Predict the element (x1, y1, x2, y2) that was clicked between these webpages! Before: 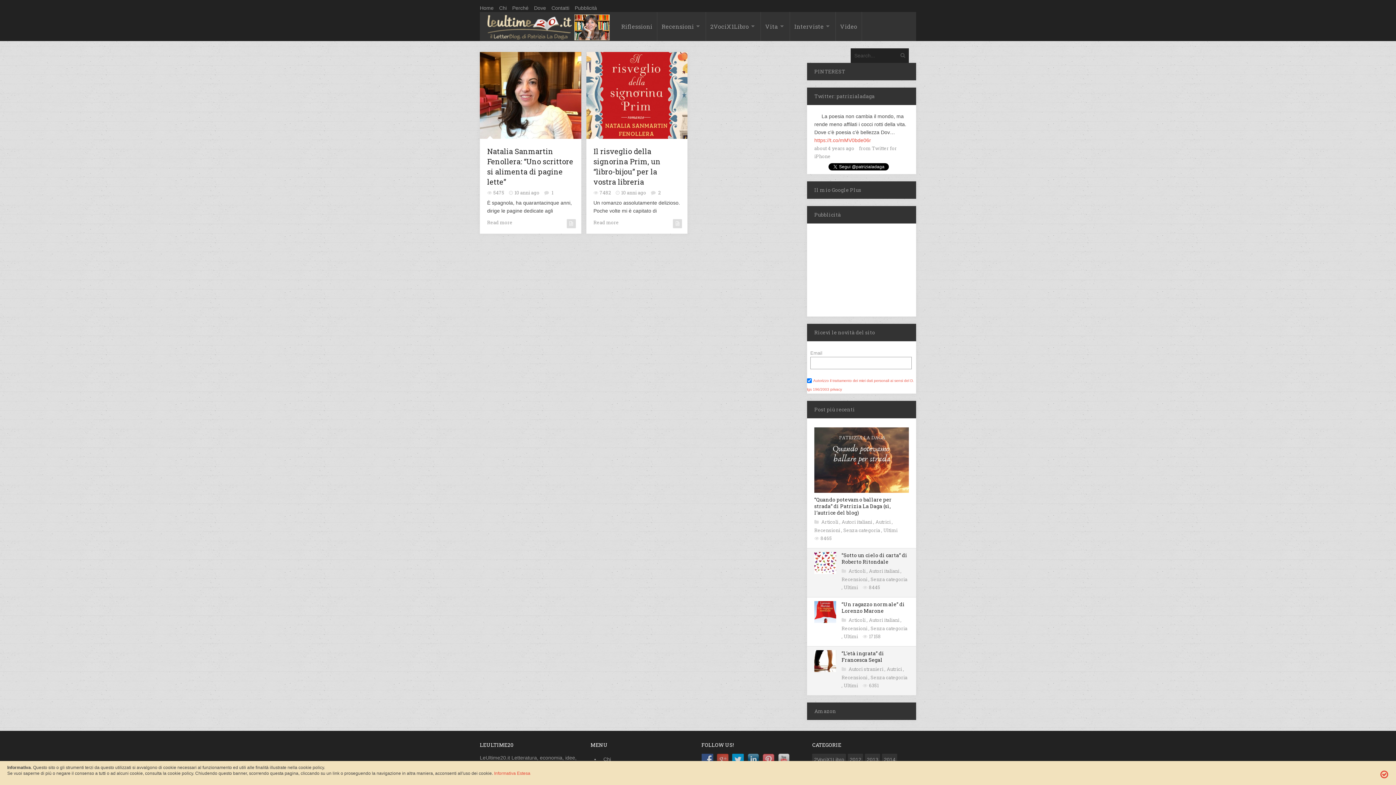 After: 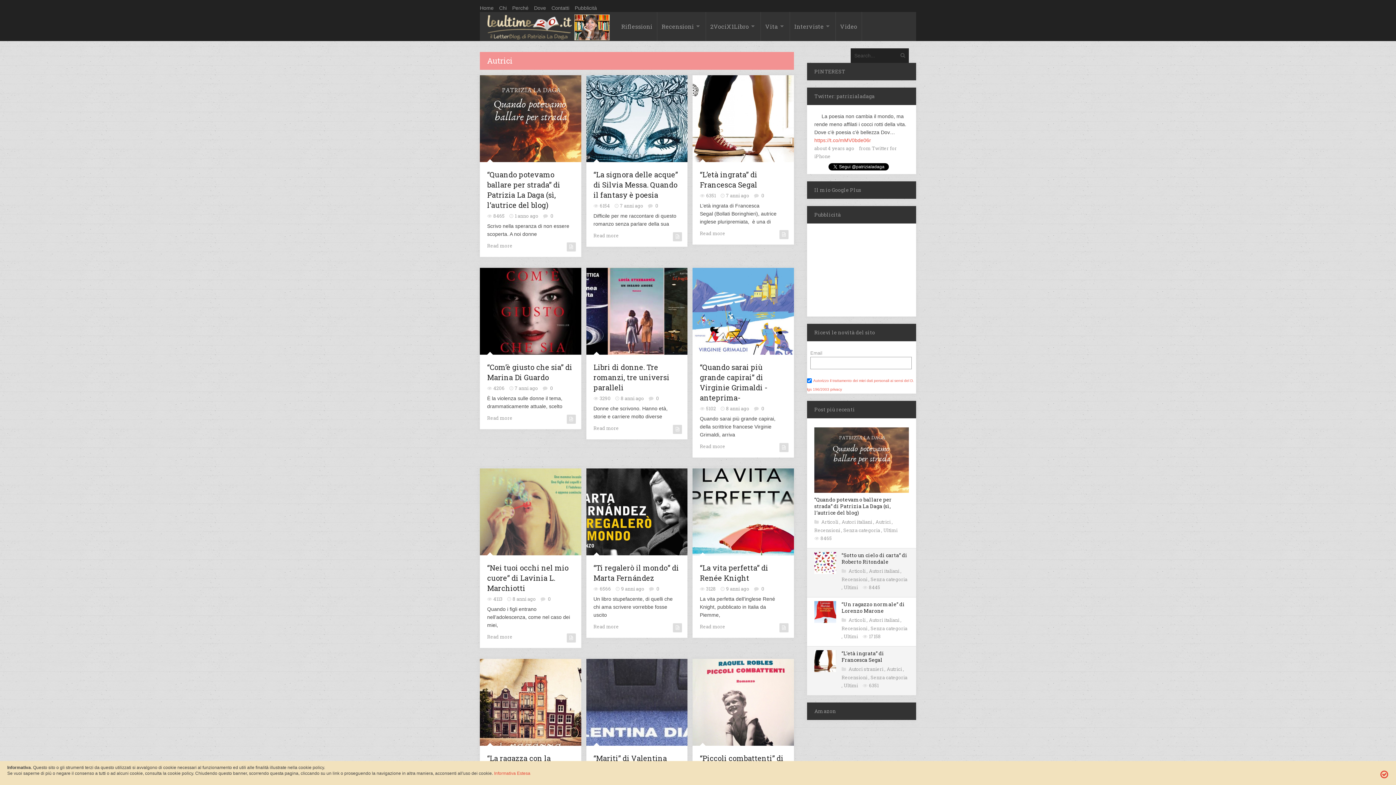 Action: bbox: (875, 518, 892, 525) label: Autrici 